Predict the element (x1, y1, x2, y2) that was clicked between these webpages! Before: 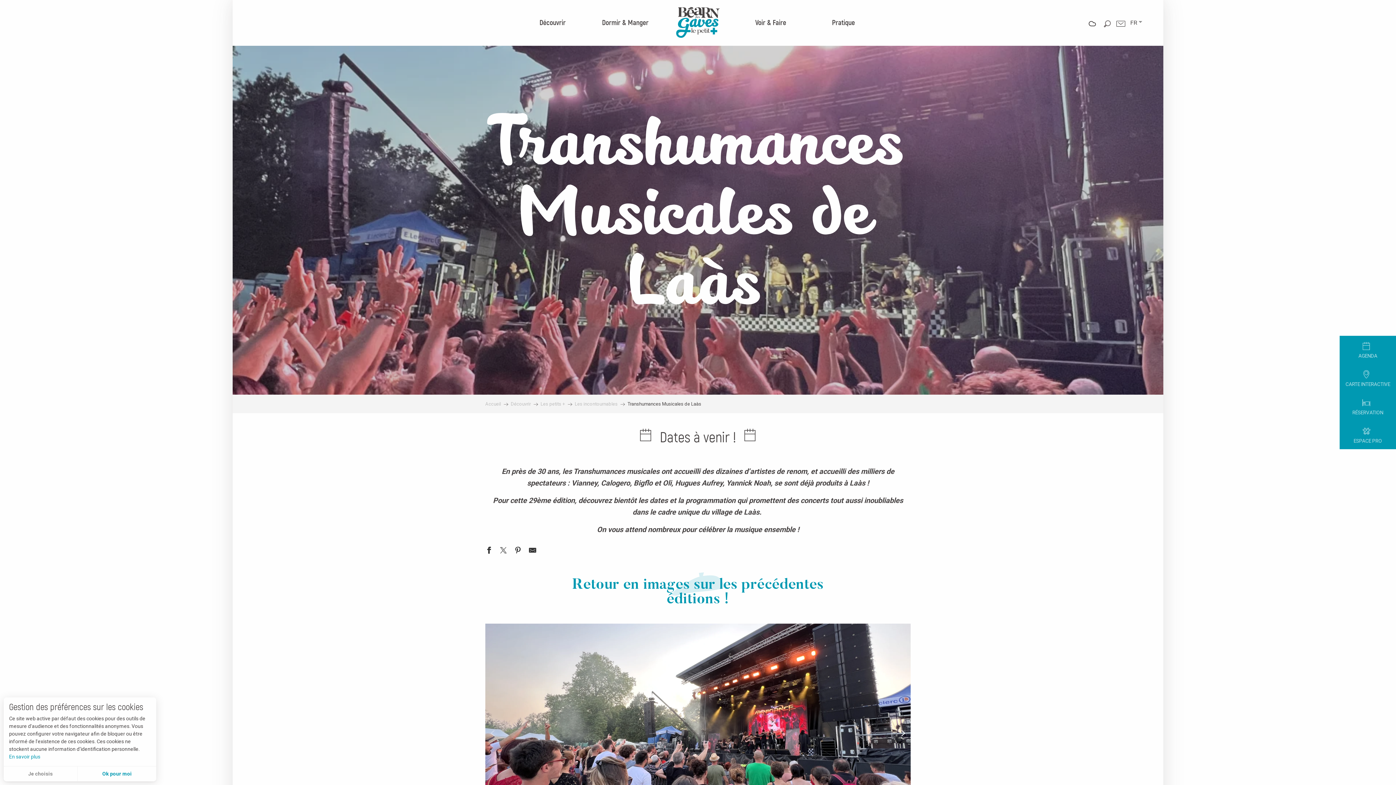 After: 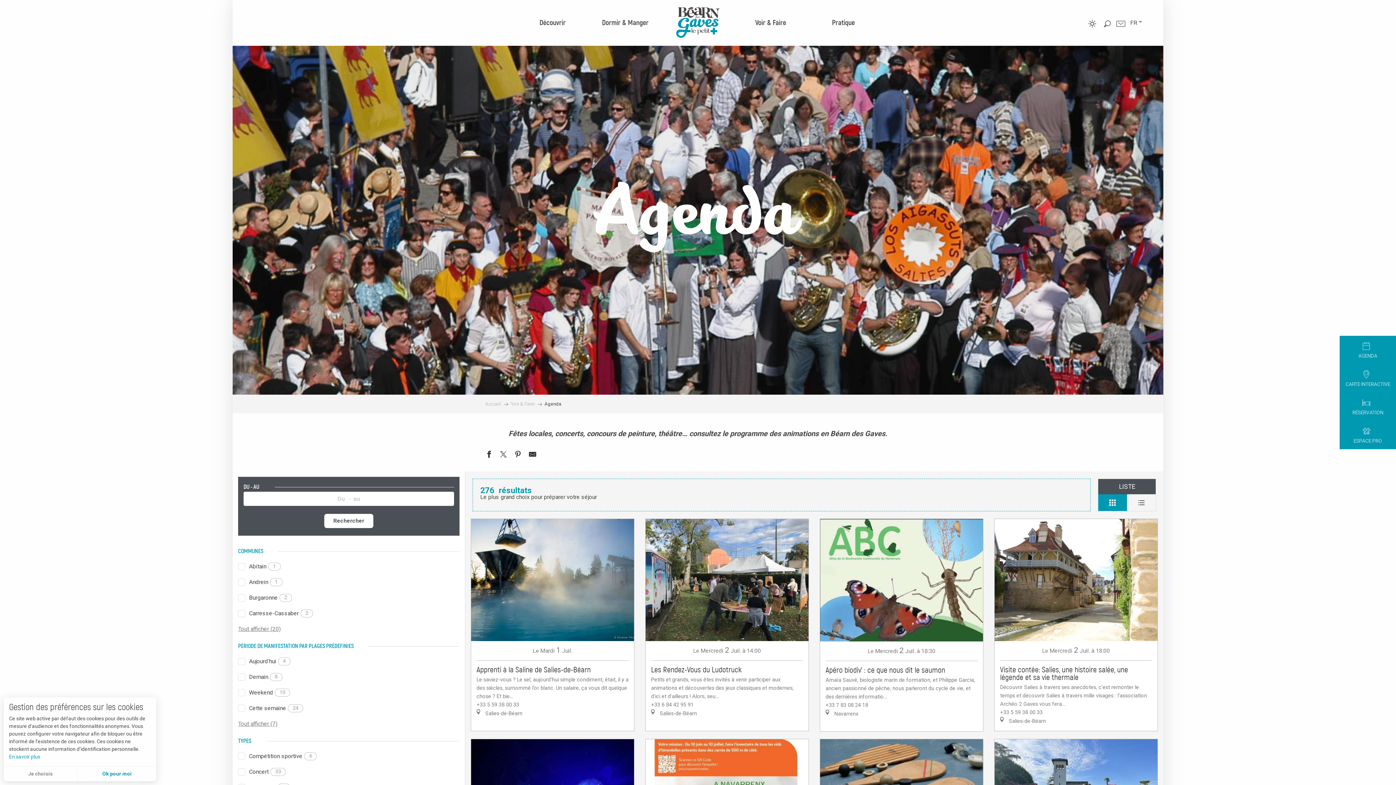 Action: label: AGENDA bbox: (1352, 336, 1383, 364)